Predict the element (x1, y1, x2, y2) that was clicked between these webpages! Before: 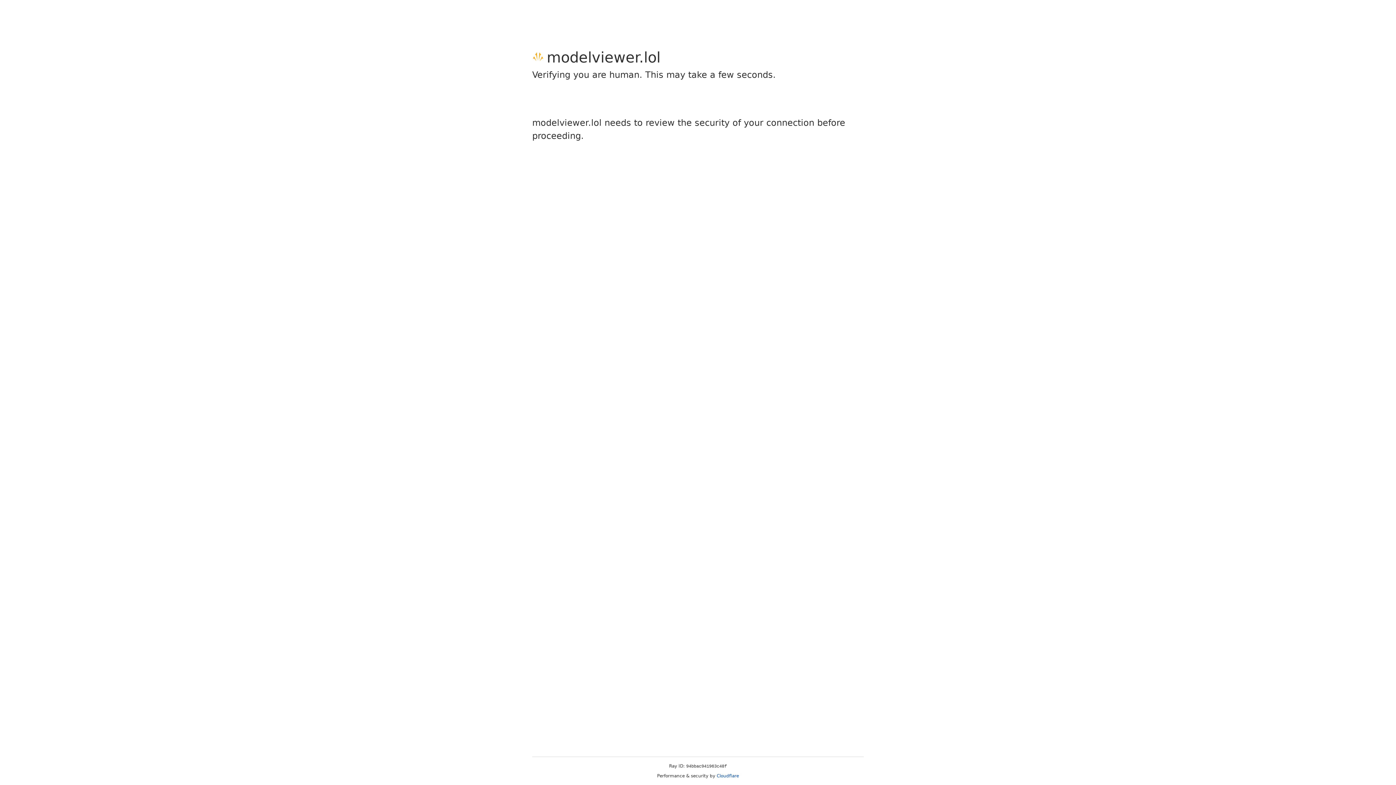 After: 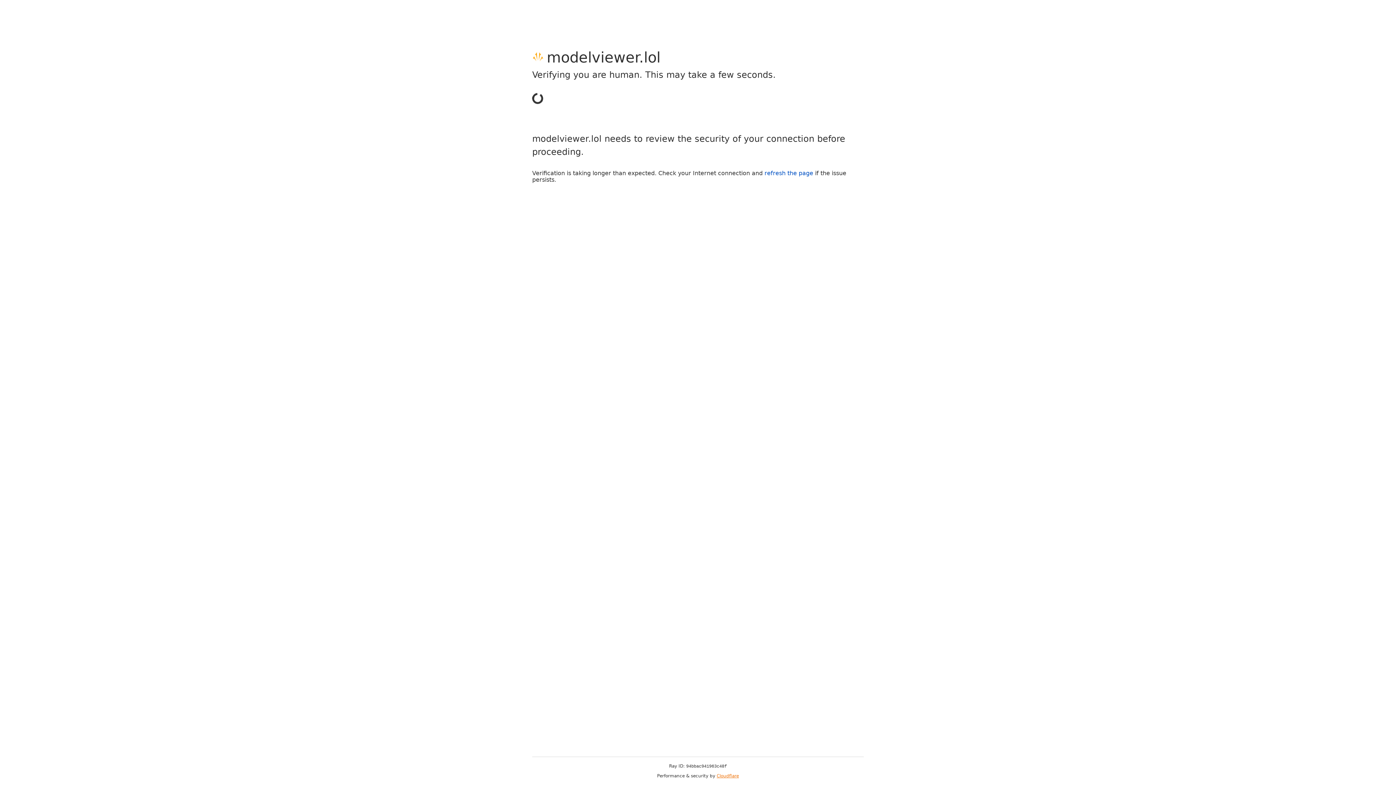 Action: label: Cloudflare bbox: (716, 773, 739, 778)